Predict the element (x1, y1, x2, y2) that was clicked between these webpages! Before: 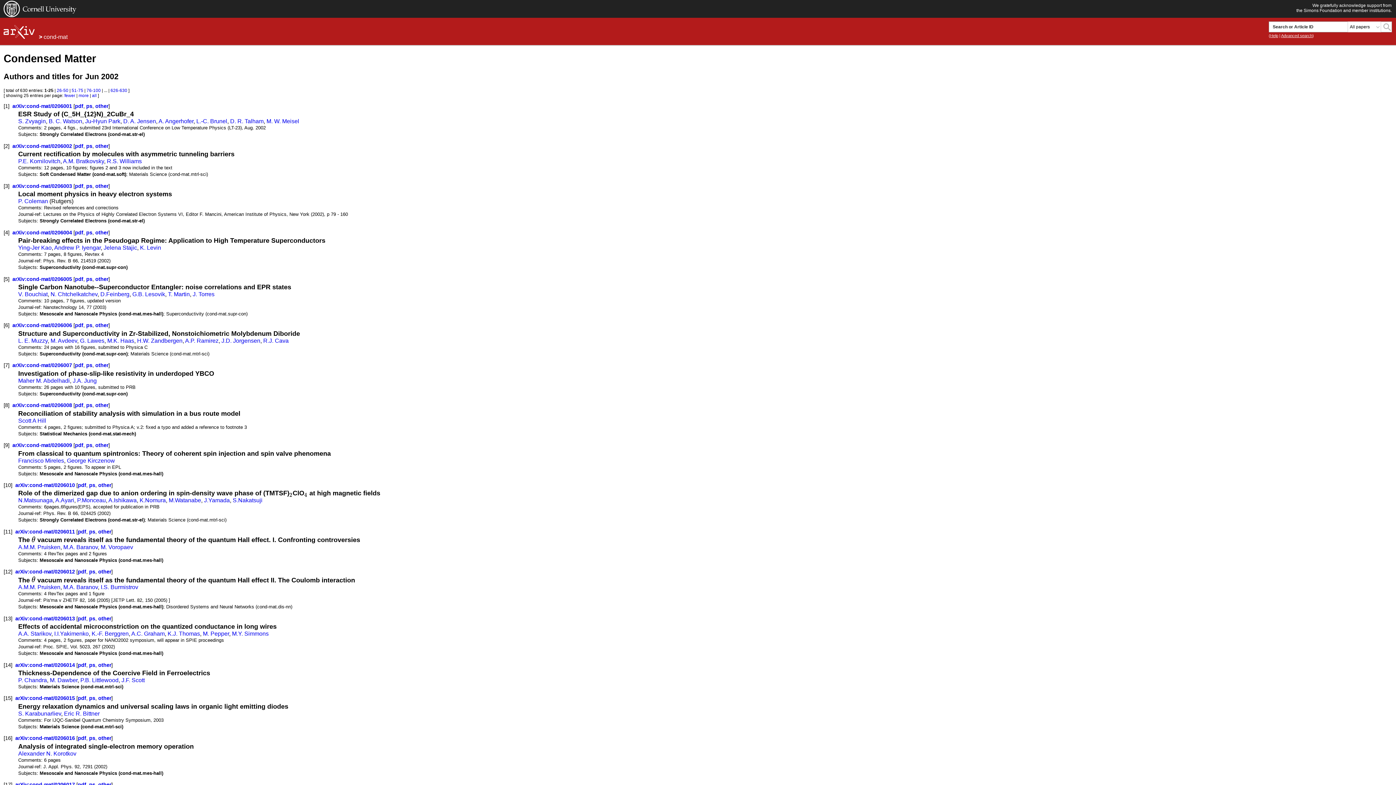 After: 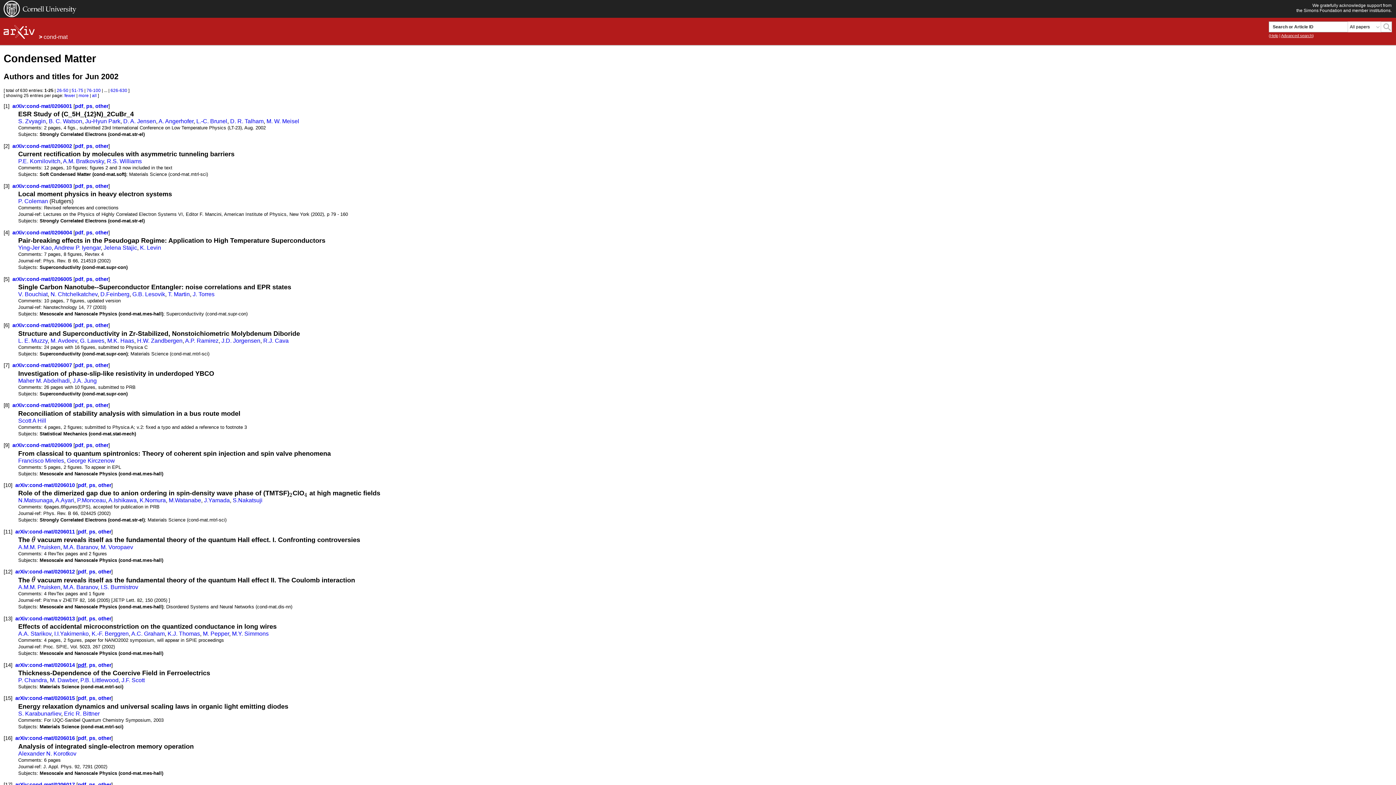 Action: bbox: (77, 662, 86, 667) label: pdf